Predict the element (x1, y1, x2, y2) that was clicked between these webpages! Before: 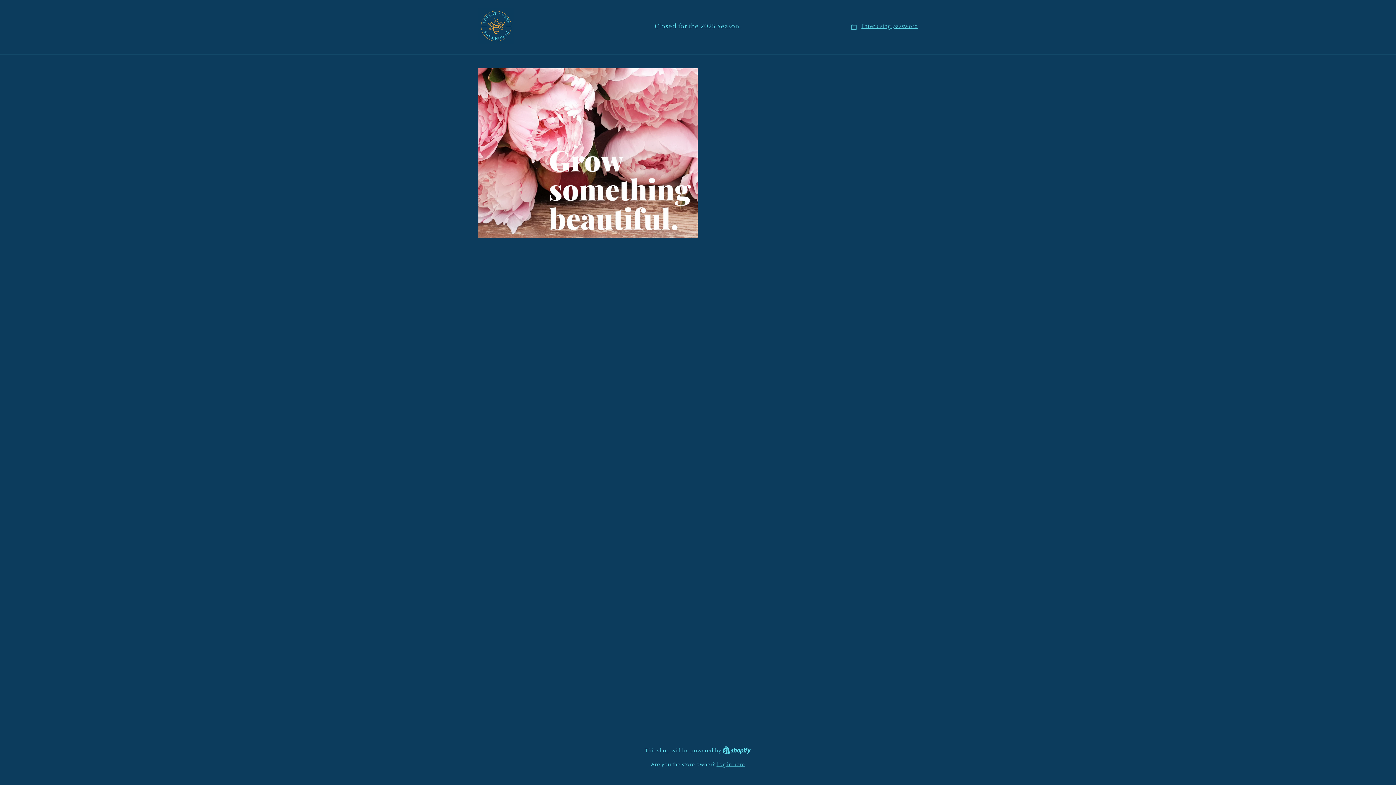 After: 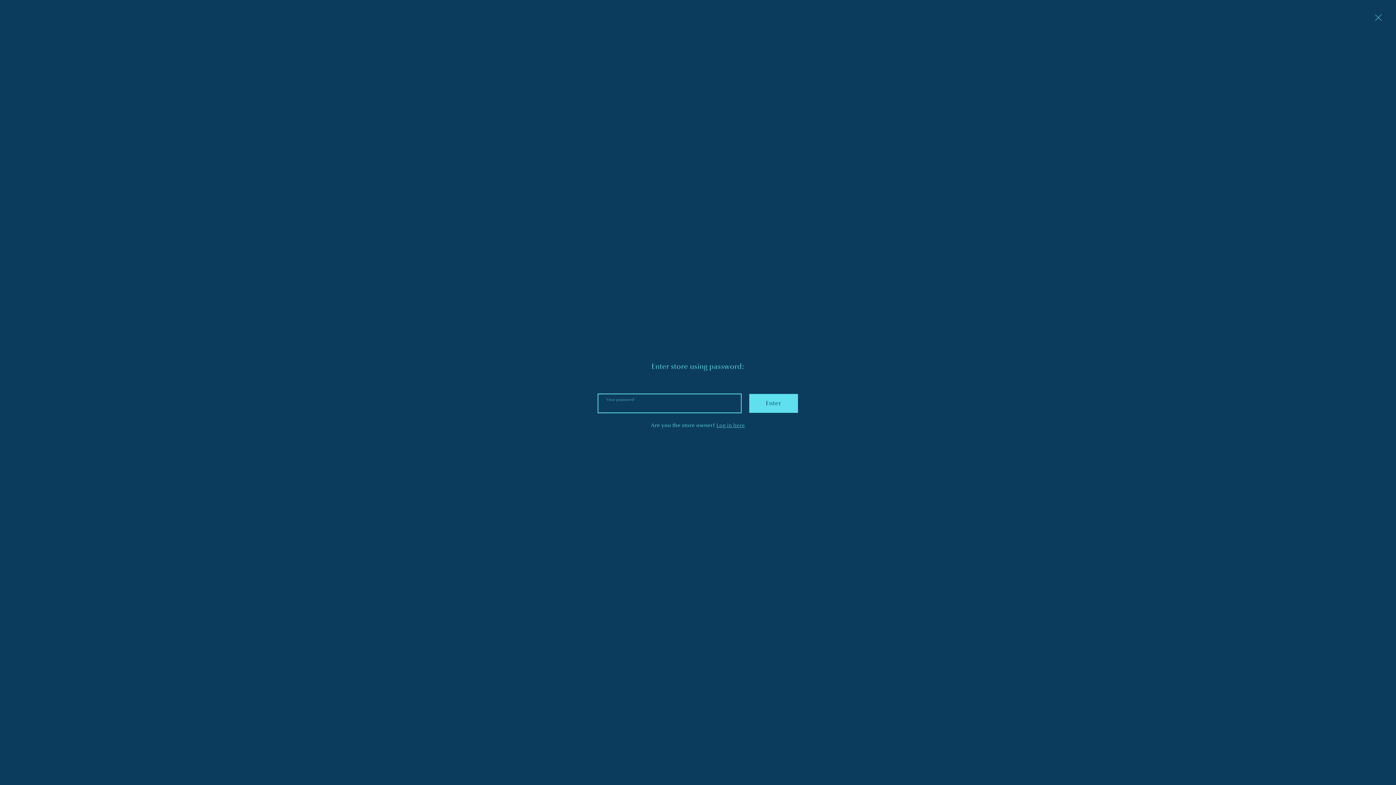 Action: bbox: (850, 21, 918, 30) label: Enter using password